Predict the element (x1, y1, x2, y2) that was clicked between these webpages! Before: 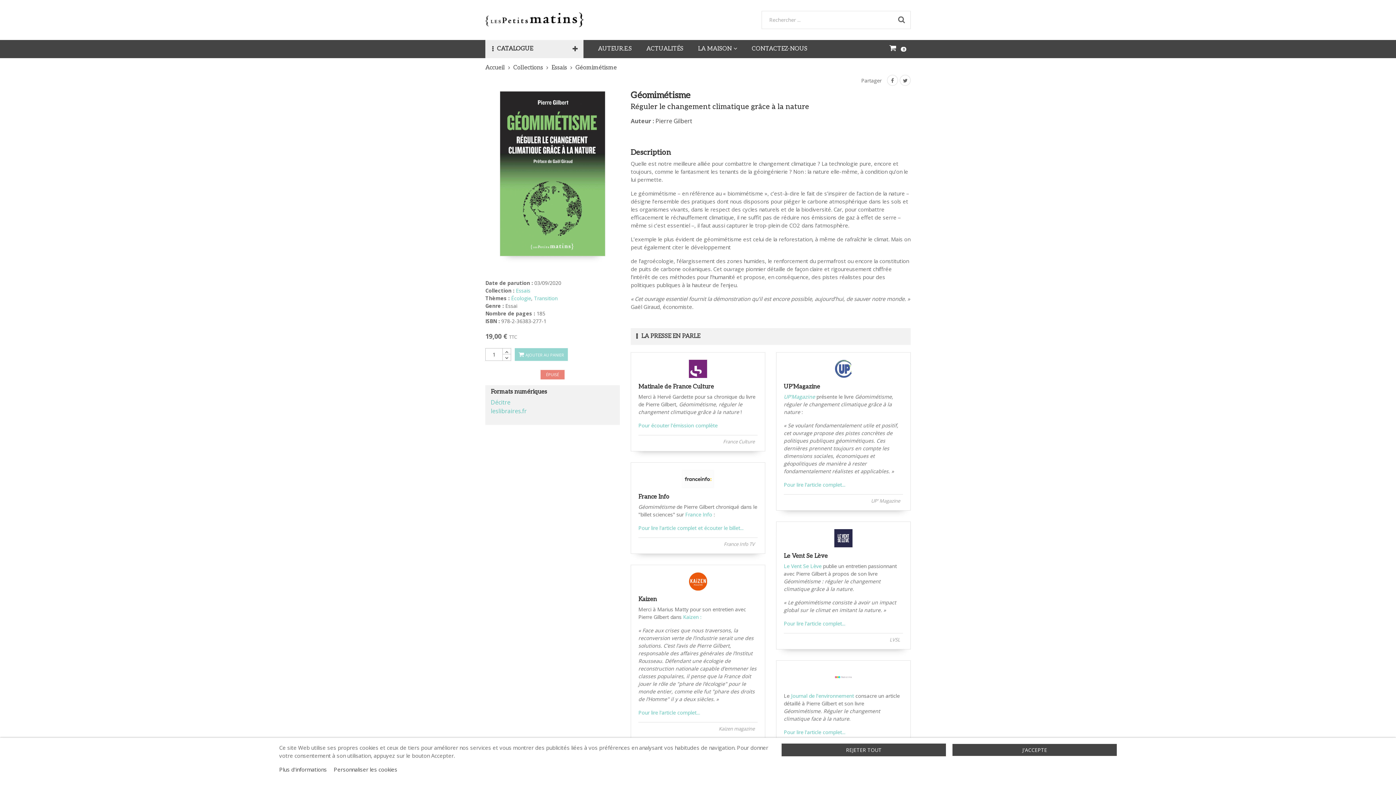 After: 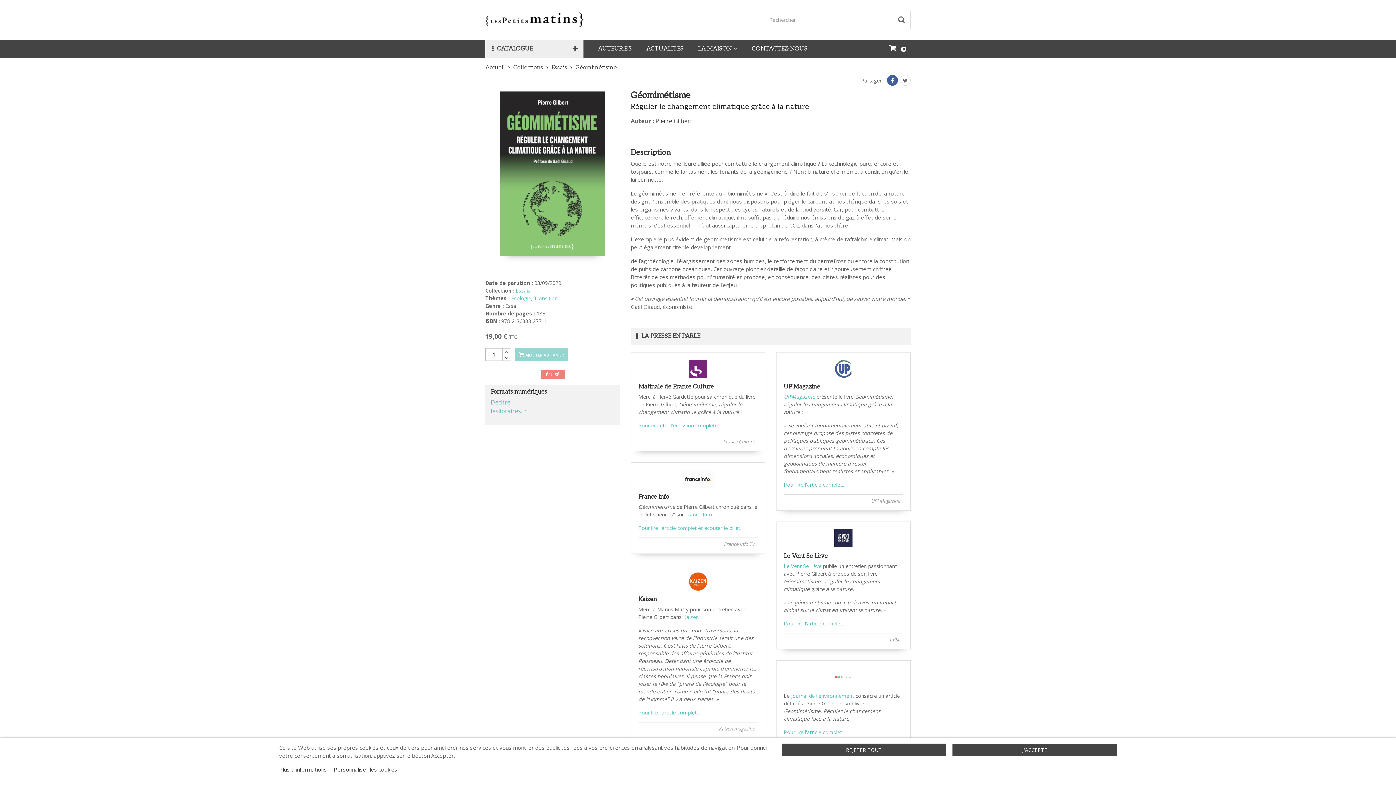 Action: bbox: (887, 74, 898, 85)